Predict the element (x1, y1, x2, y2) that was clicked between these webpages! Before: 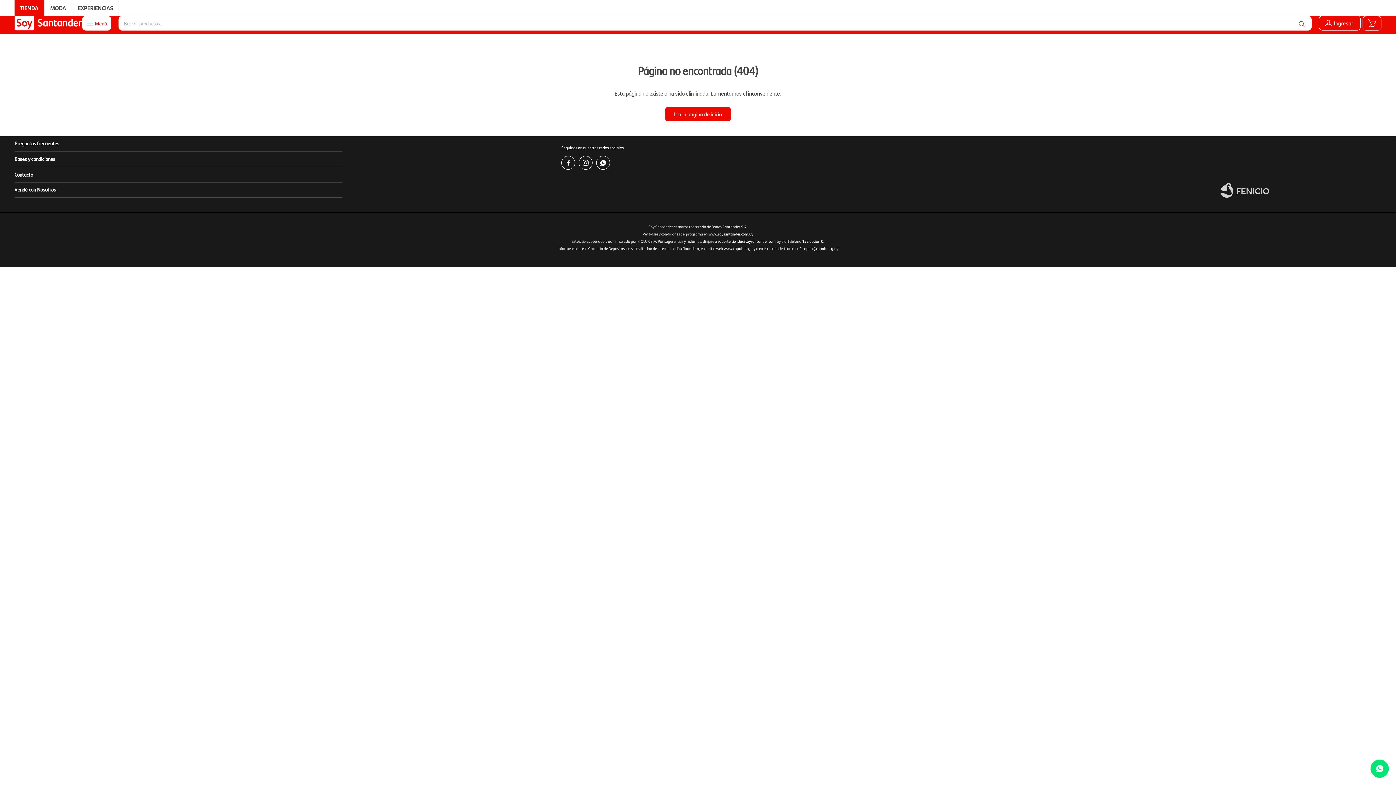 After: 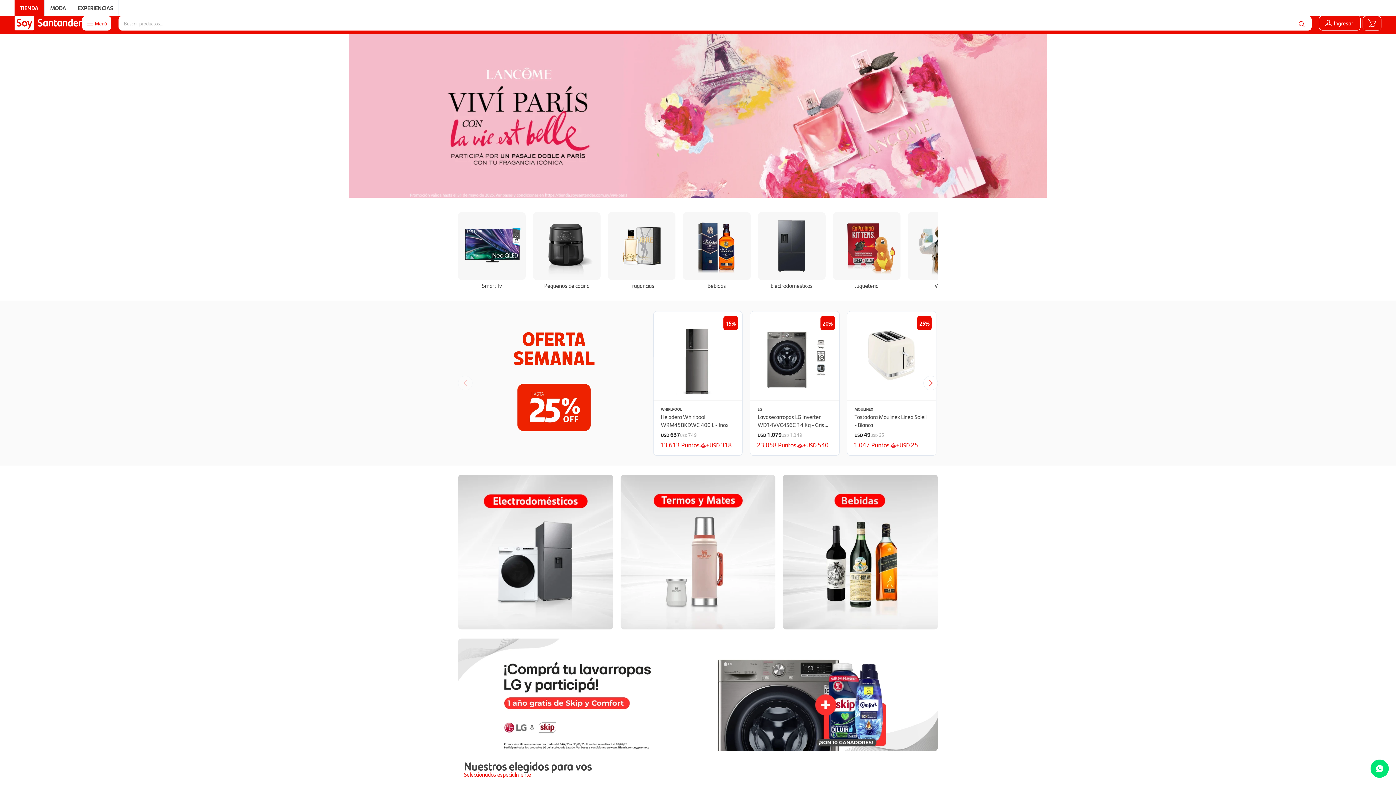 Action: label: Ir a la página de inicio bbox: (665, 106, 731, 121)